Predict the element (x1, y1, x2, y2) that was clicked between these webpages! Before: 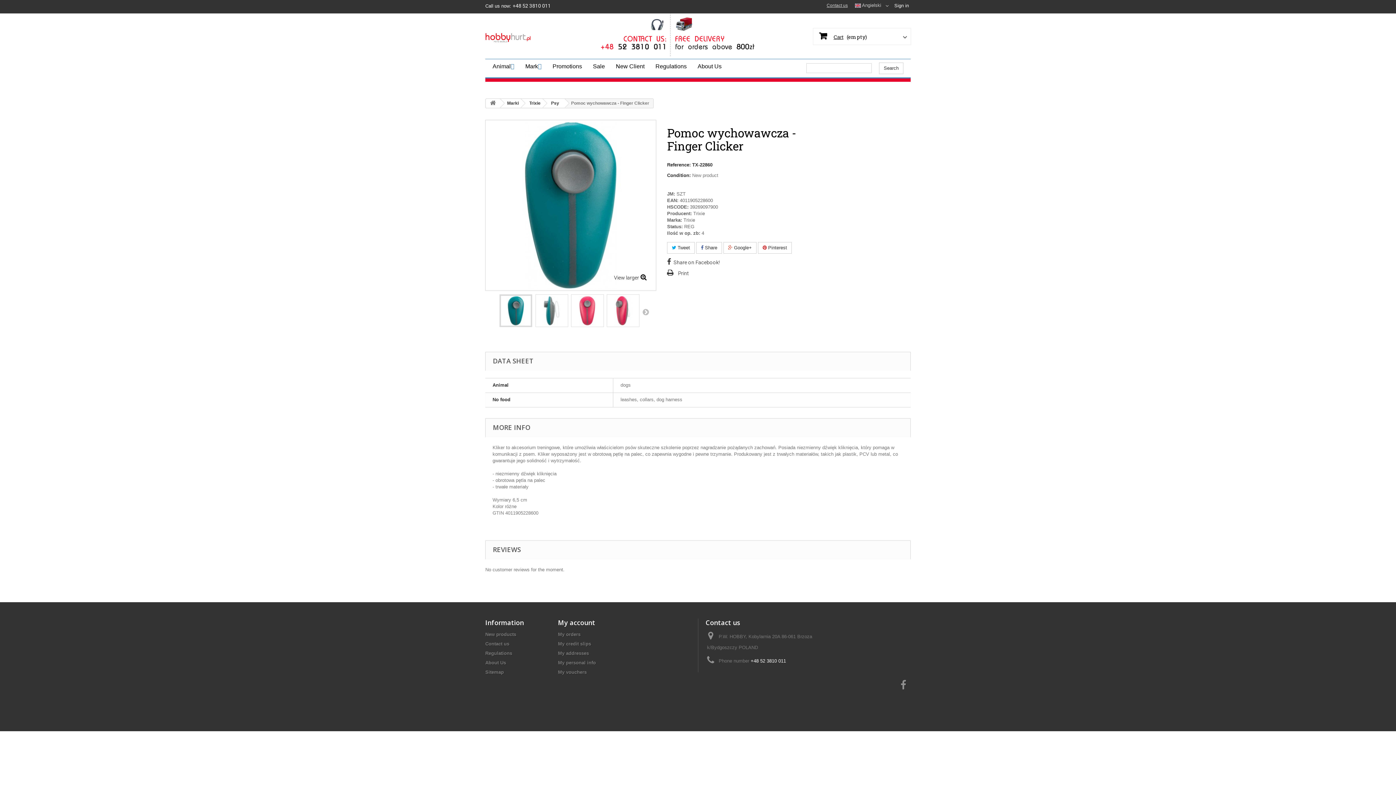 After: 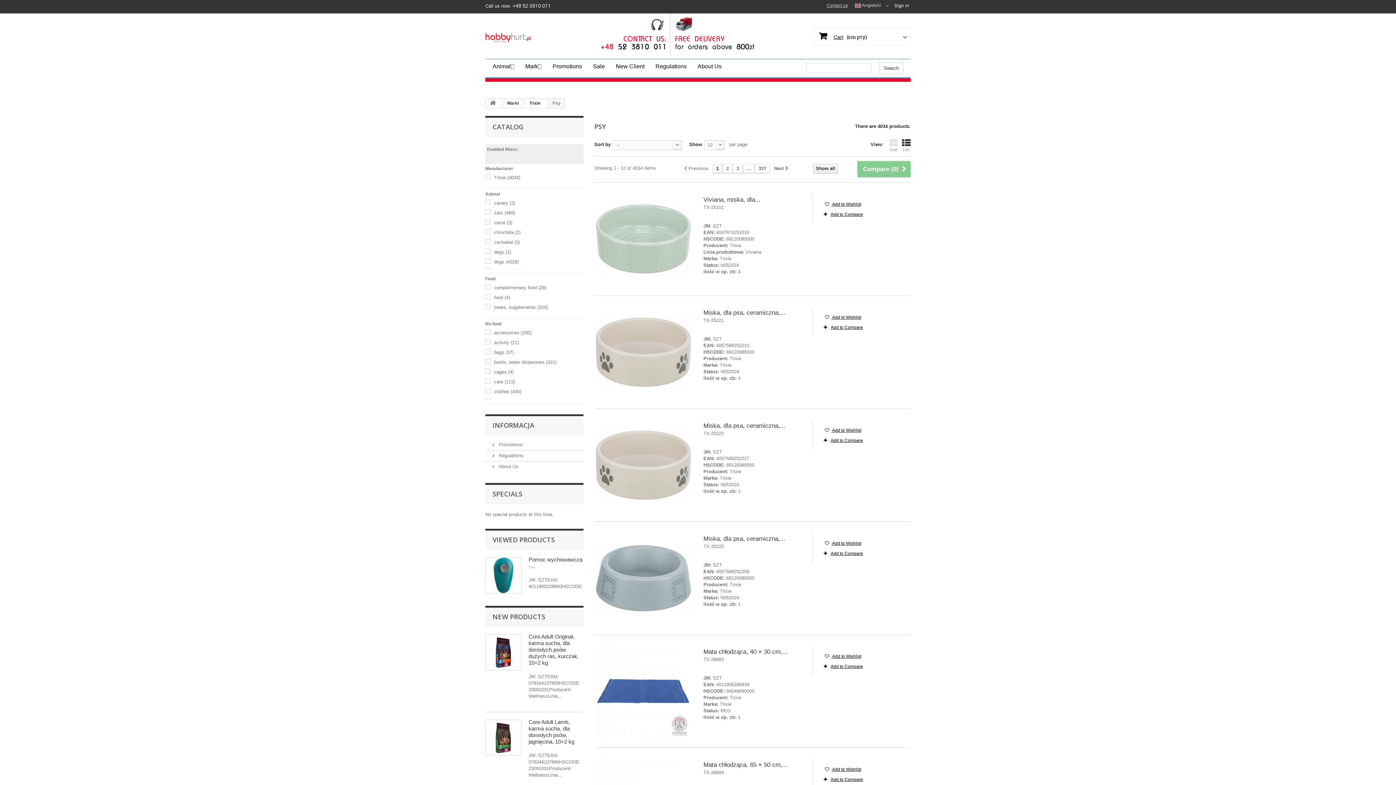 Action: label: Psy bbox: (543, 98, 564, 107)